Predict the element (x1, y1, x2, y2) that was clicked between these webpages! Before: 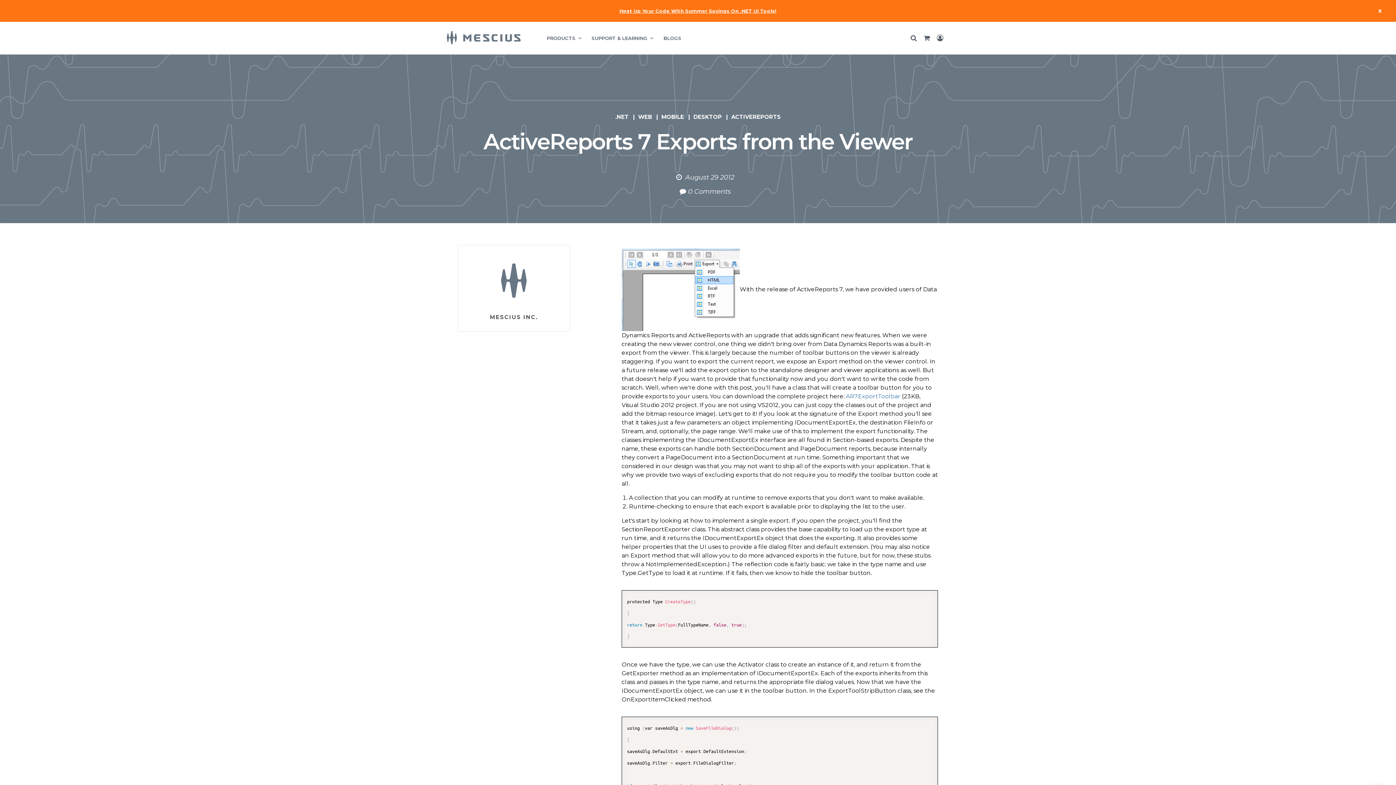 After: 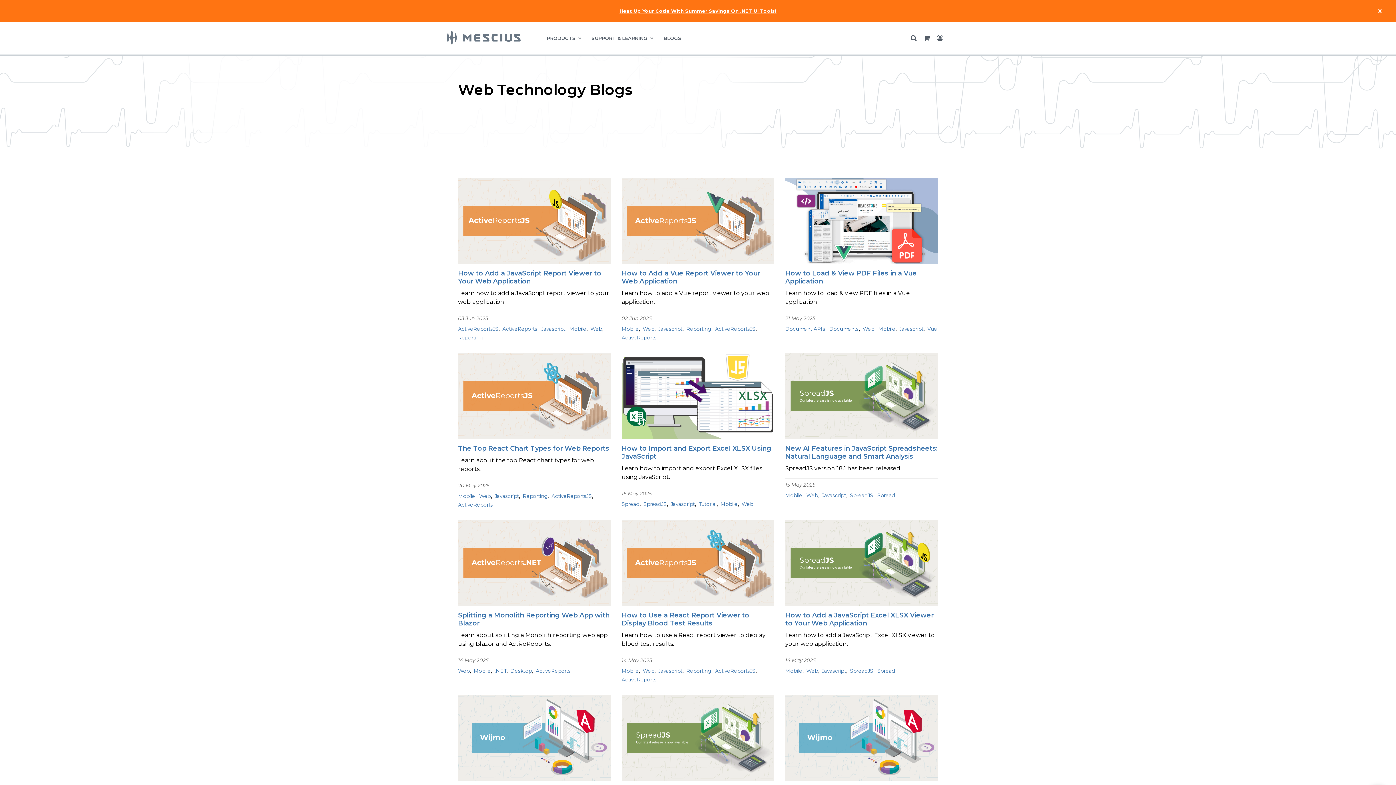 Action: label: WEB bbox: (638, 113, 652, 120)